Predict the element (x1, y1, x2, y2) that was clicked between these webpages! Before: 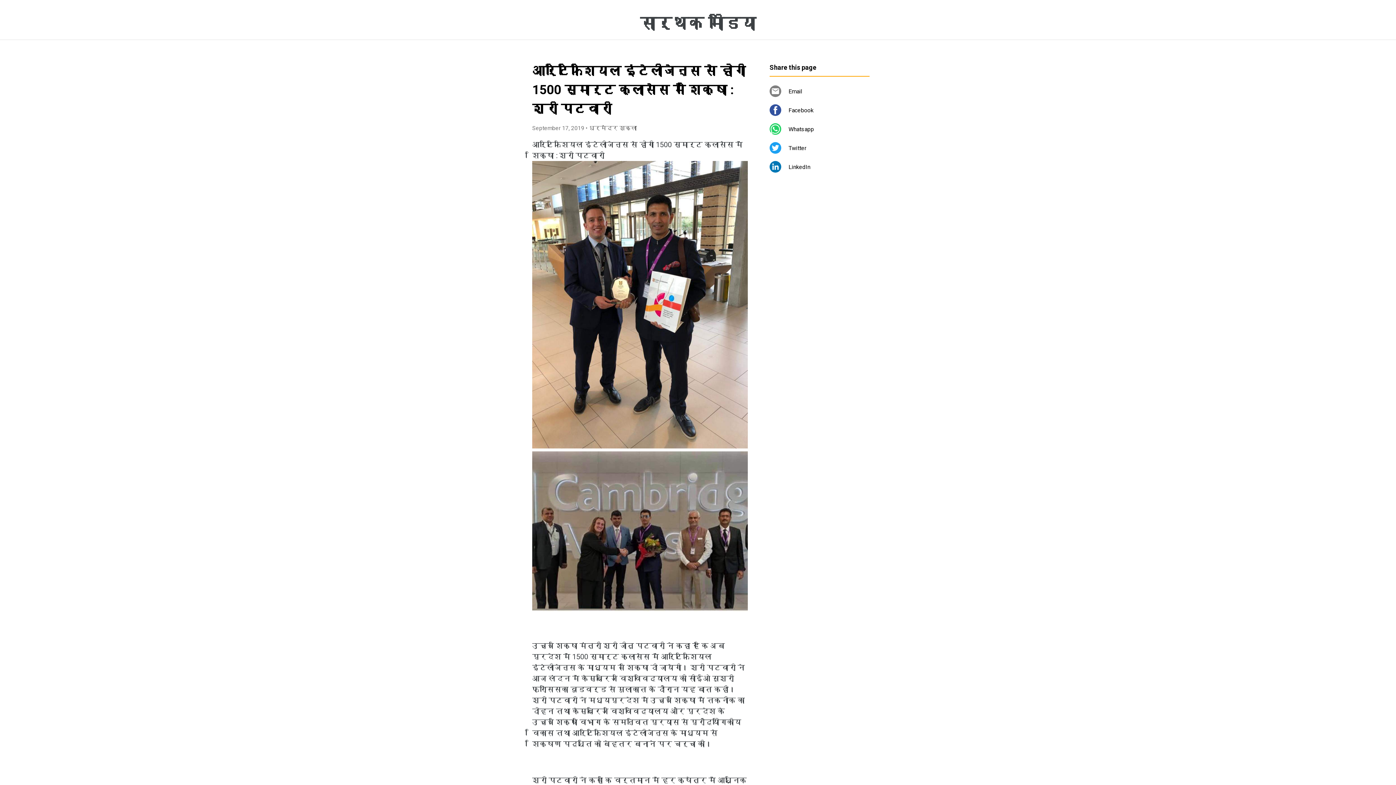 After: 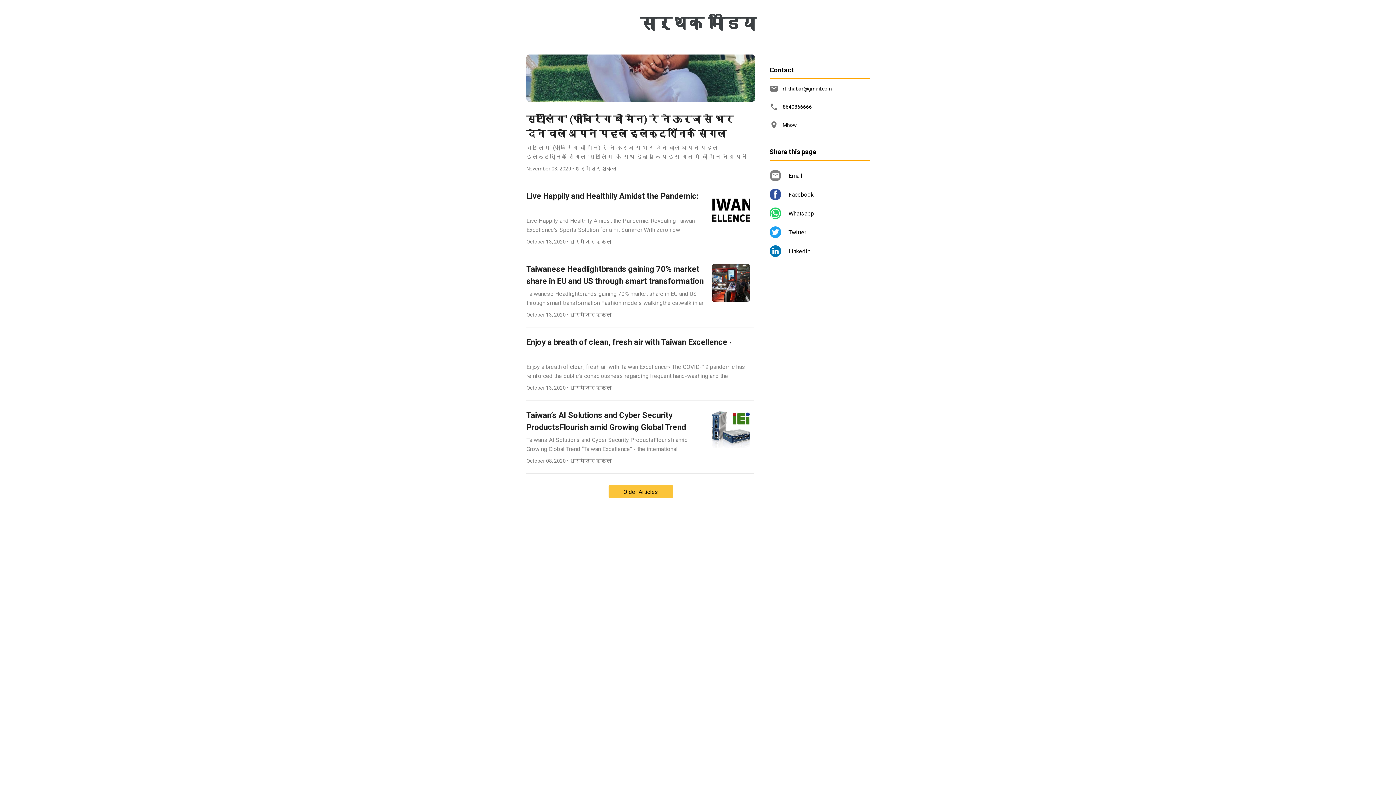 Action: label: सार्थक मीडिया bbox: (640, 13, 756, 32)